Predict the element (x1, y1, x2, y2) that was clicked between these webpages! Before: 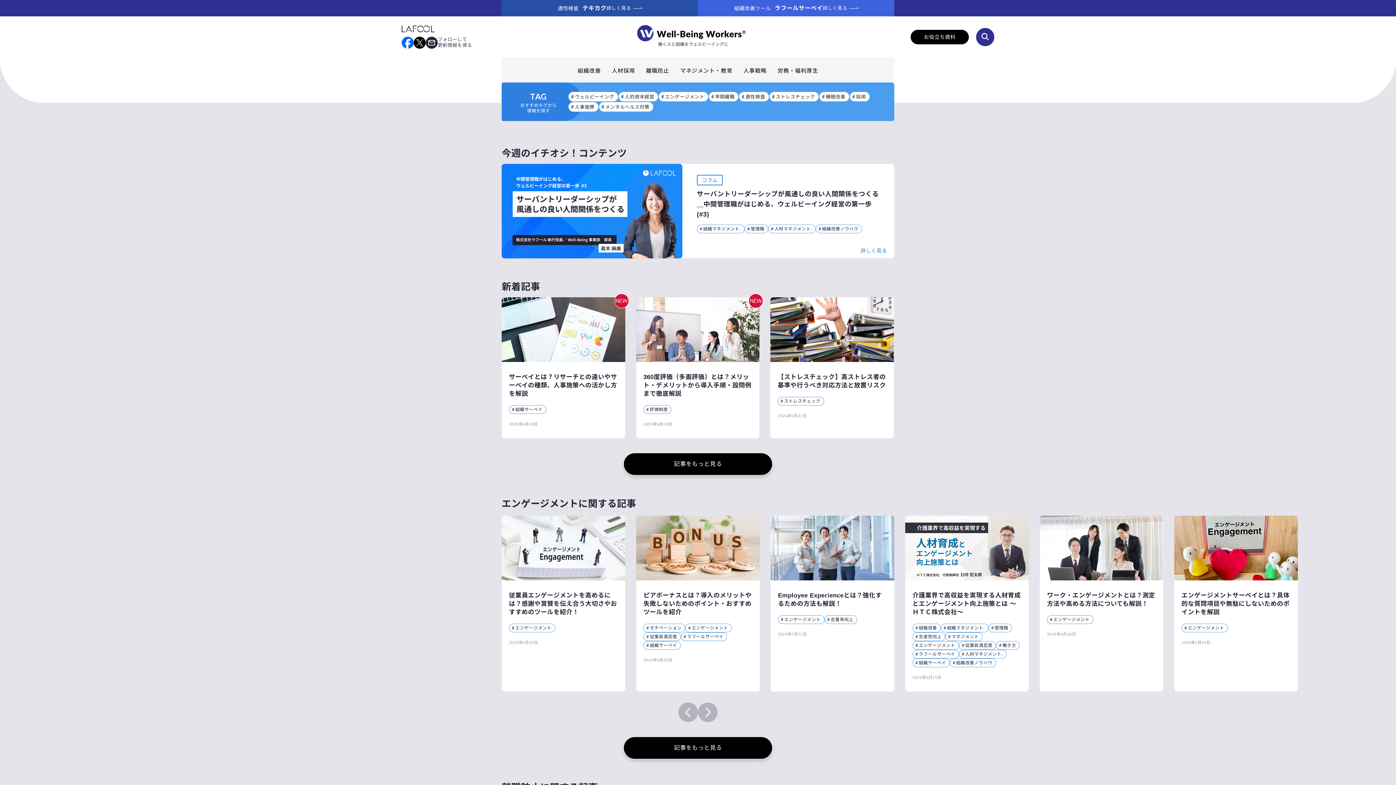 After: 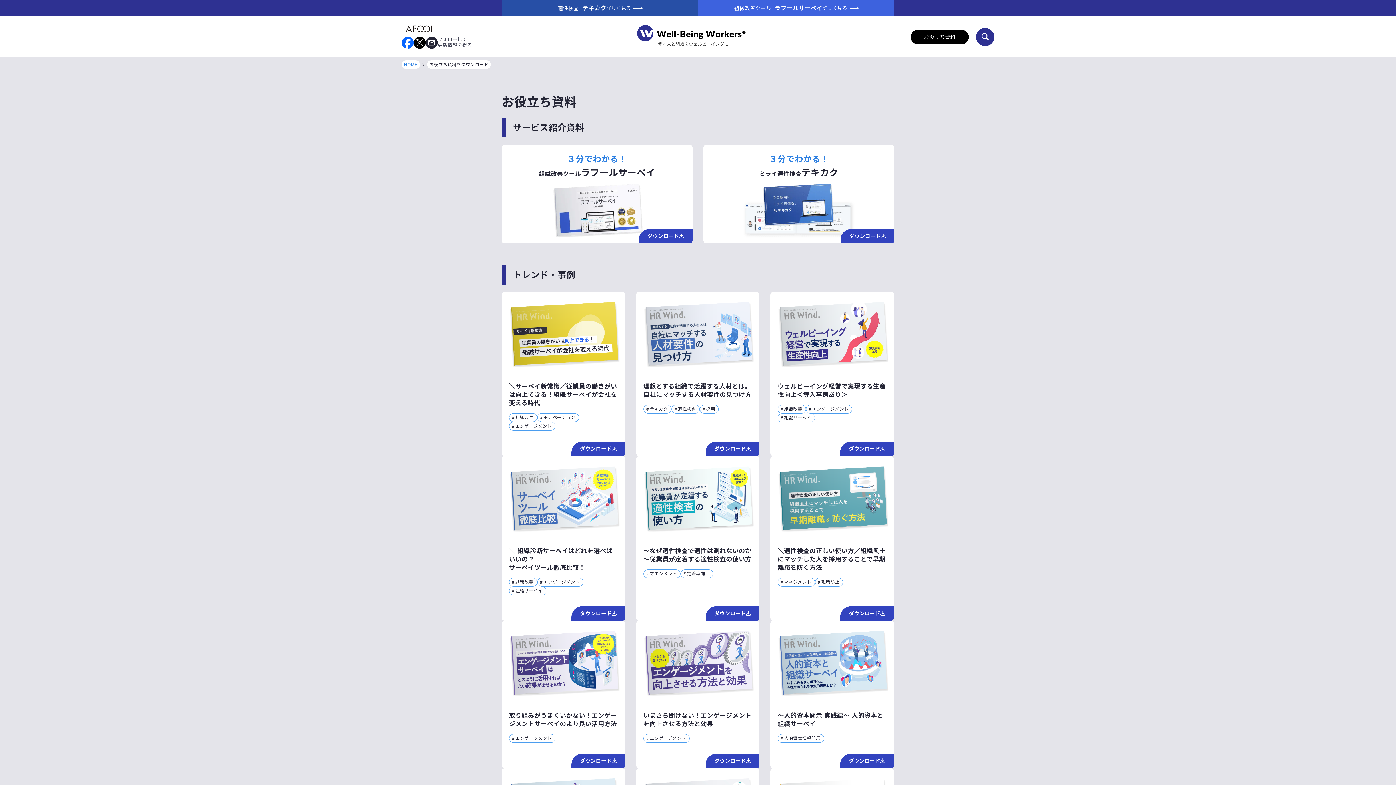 Action: label: お役立ち資料 bbox: (910, 29, 969, 44)